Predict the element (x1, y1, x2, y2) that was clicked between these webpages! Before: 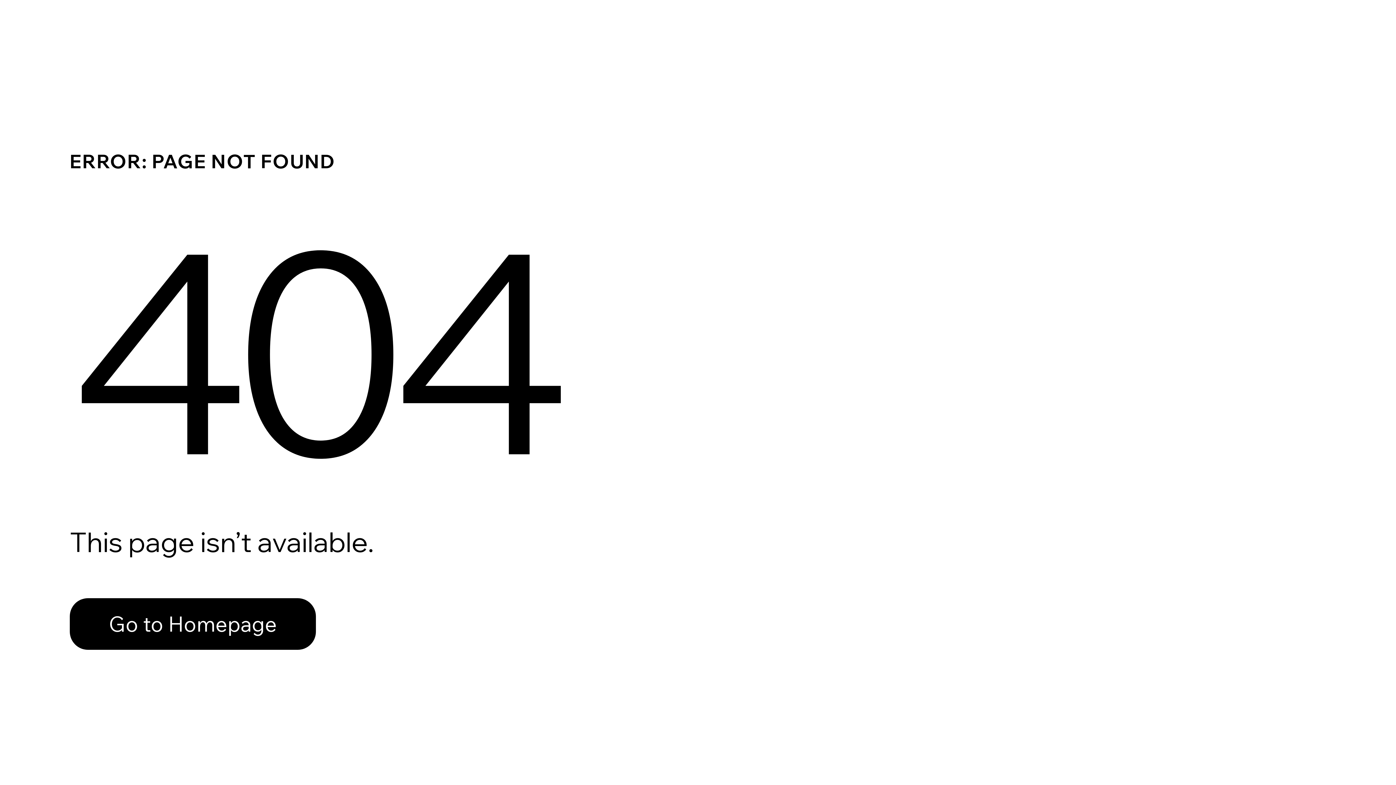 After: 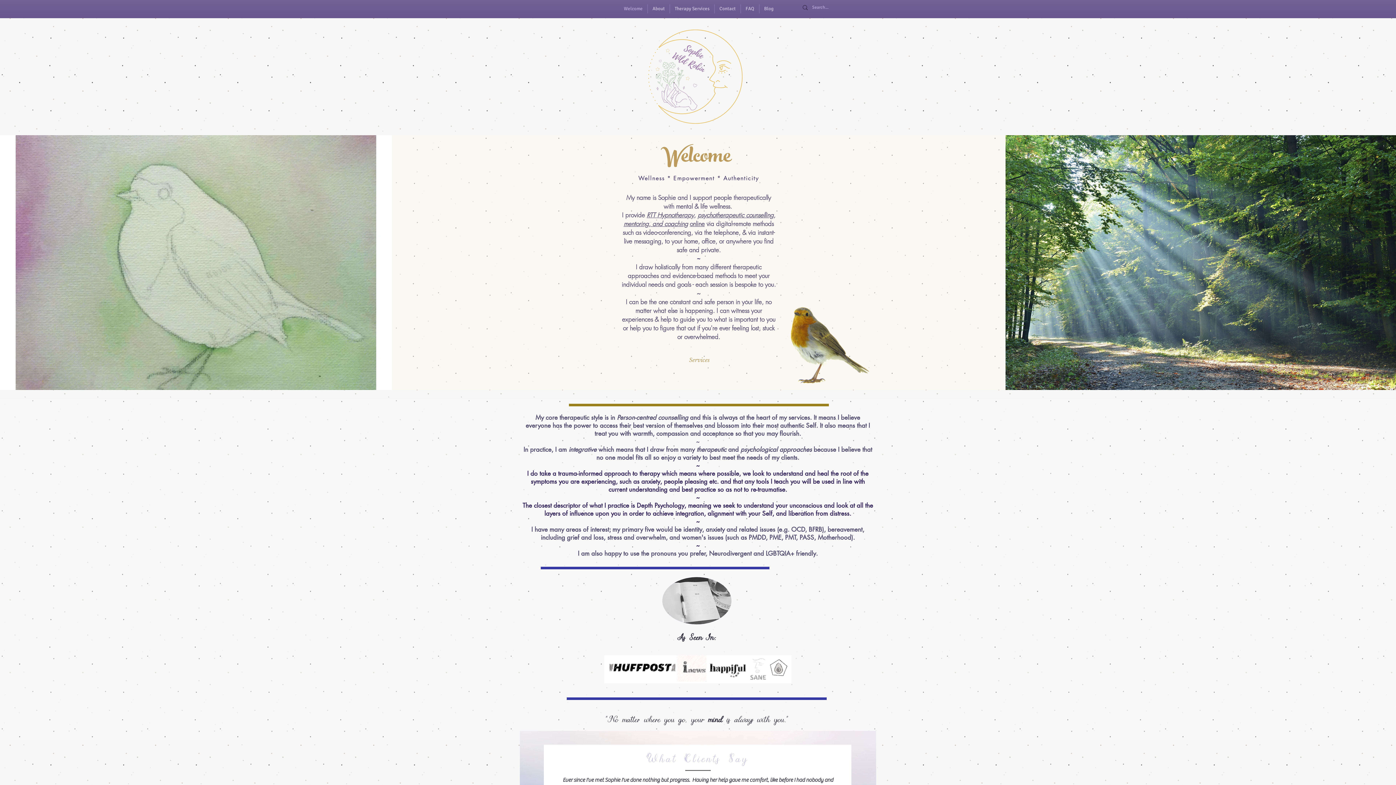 Action: bbox: (69, 598, 316, 650) label: Go to Homepage